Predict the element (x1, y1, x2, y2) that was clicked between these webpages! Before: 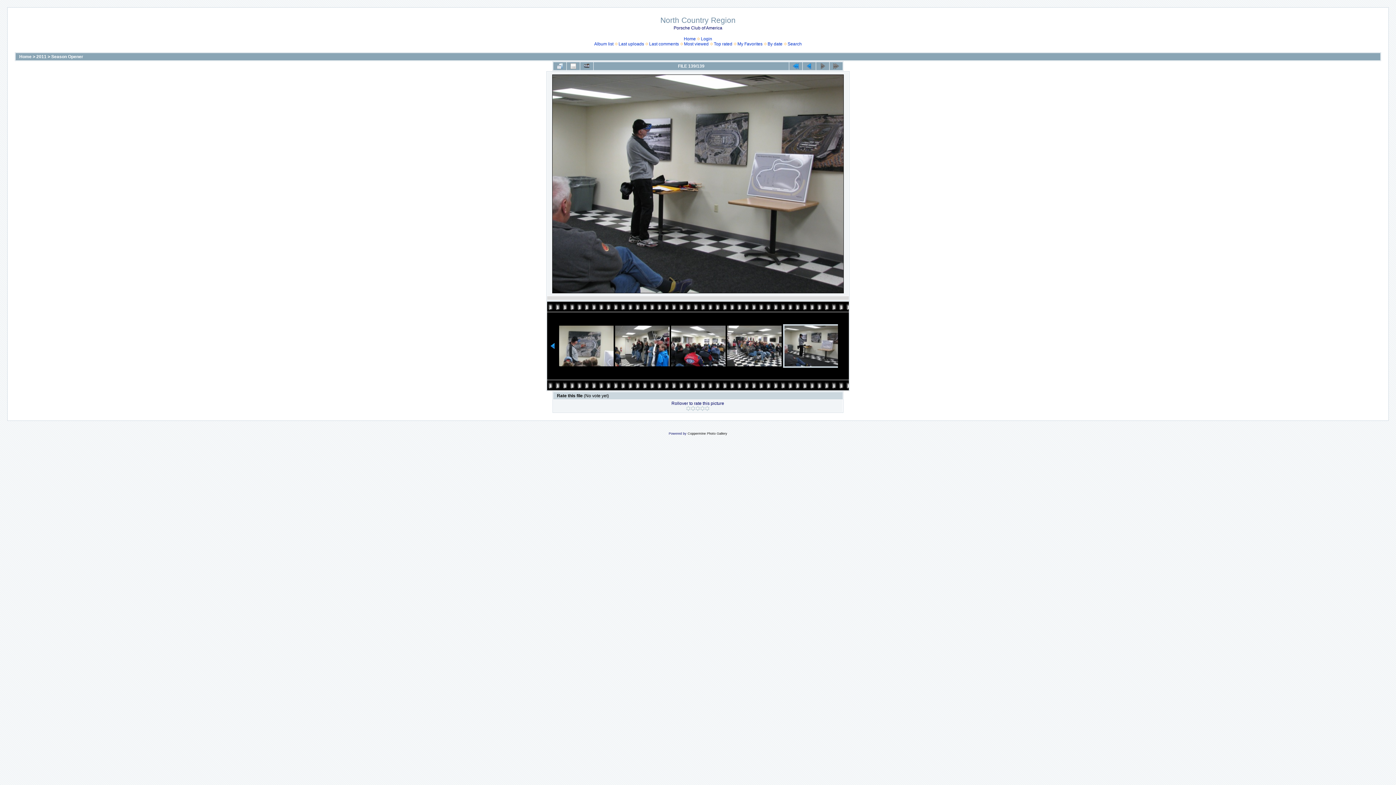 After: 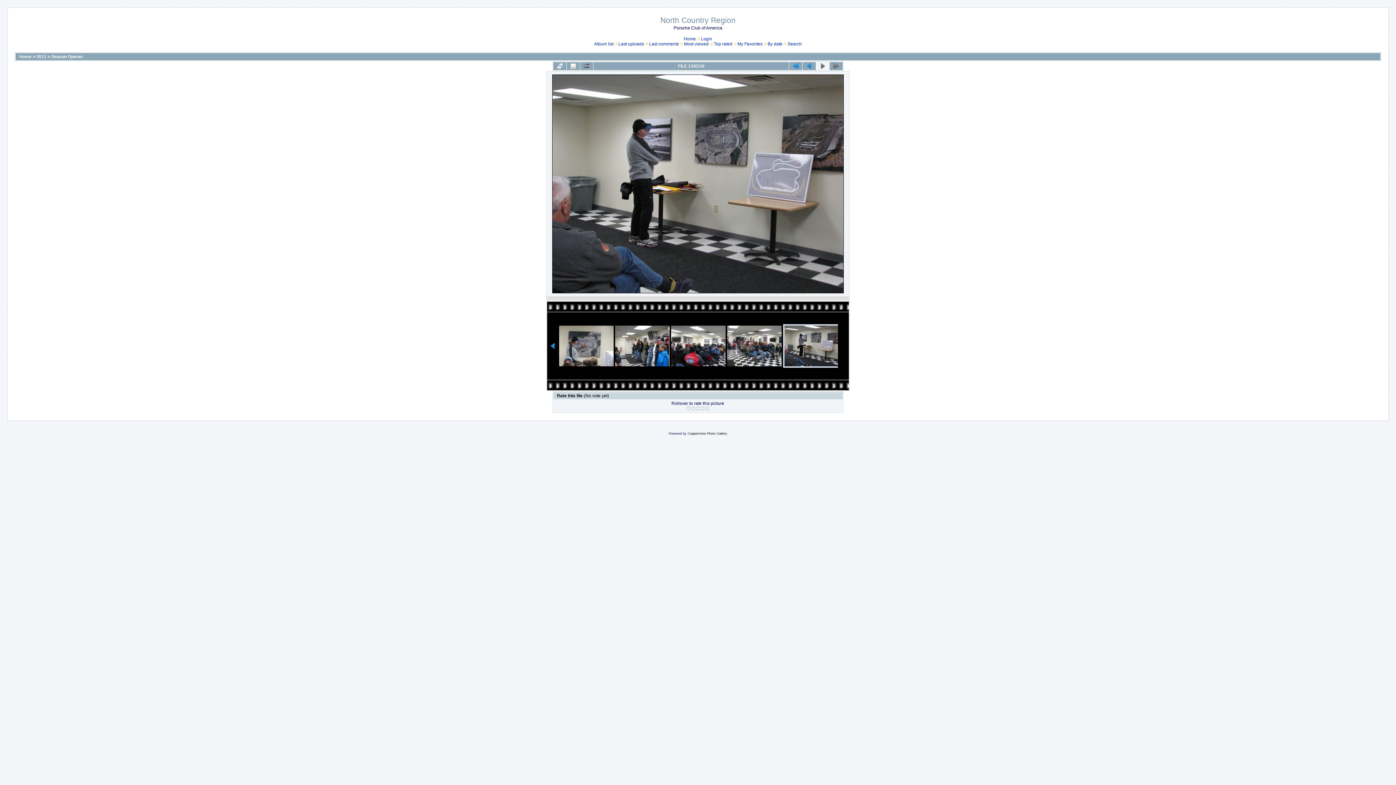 Action: bbox: (816, 62, 829, 70)